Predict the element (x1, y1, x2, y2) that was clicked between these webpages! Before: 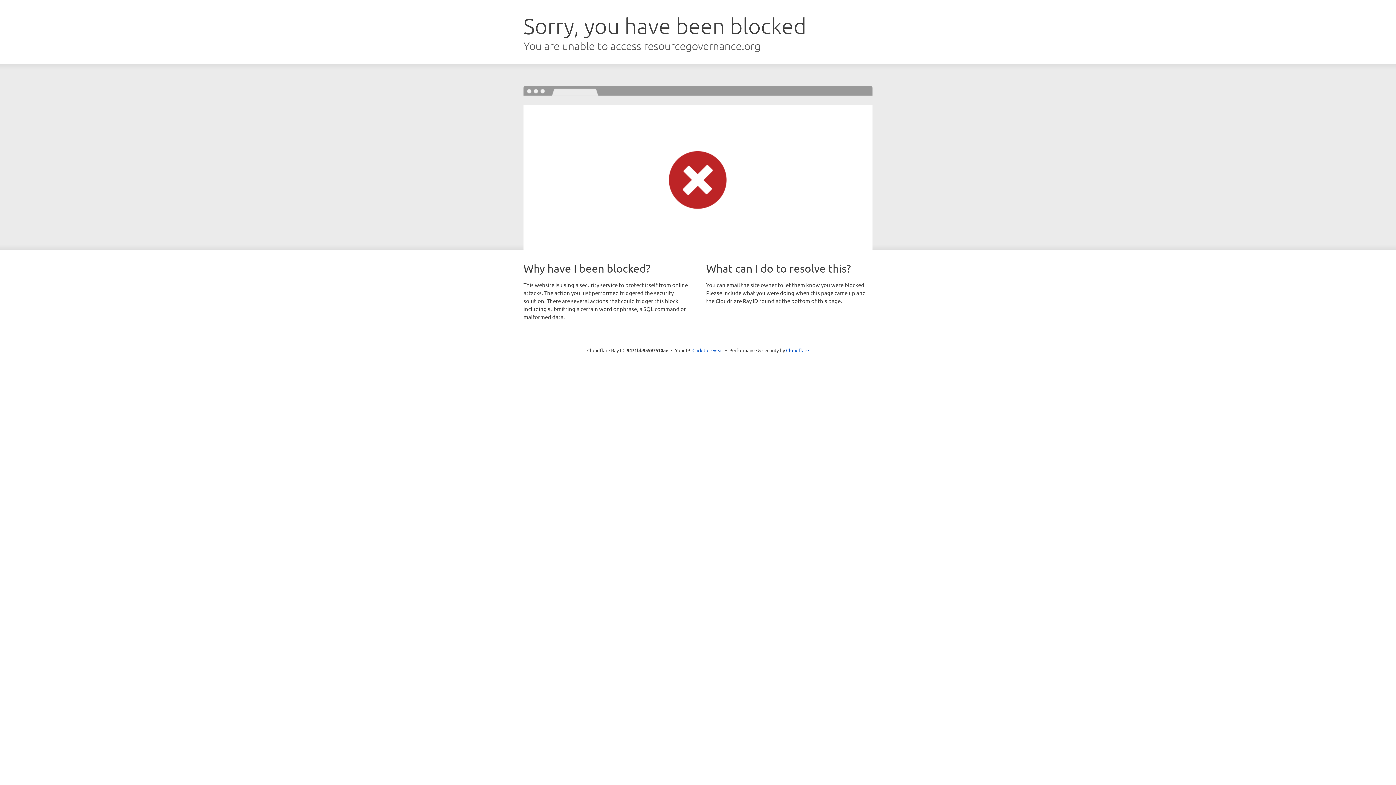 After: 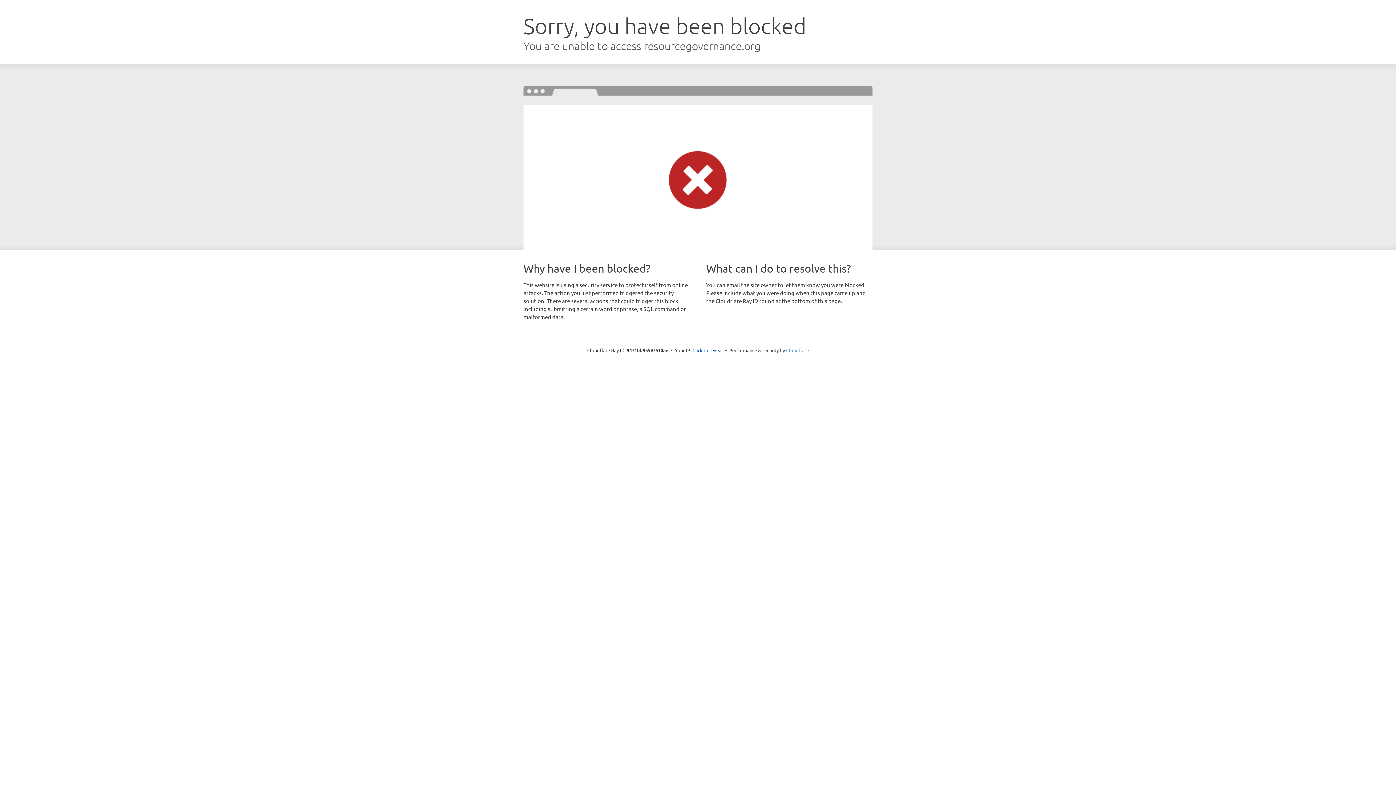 Action: bbox: (786, 347, 809, 353) label: Cloudflare